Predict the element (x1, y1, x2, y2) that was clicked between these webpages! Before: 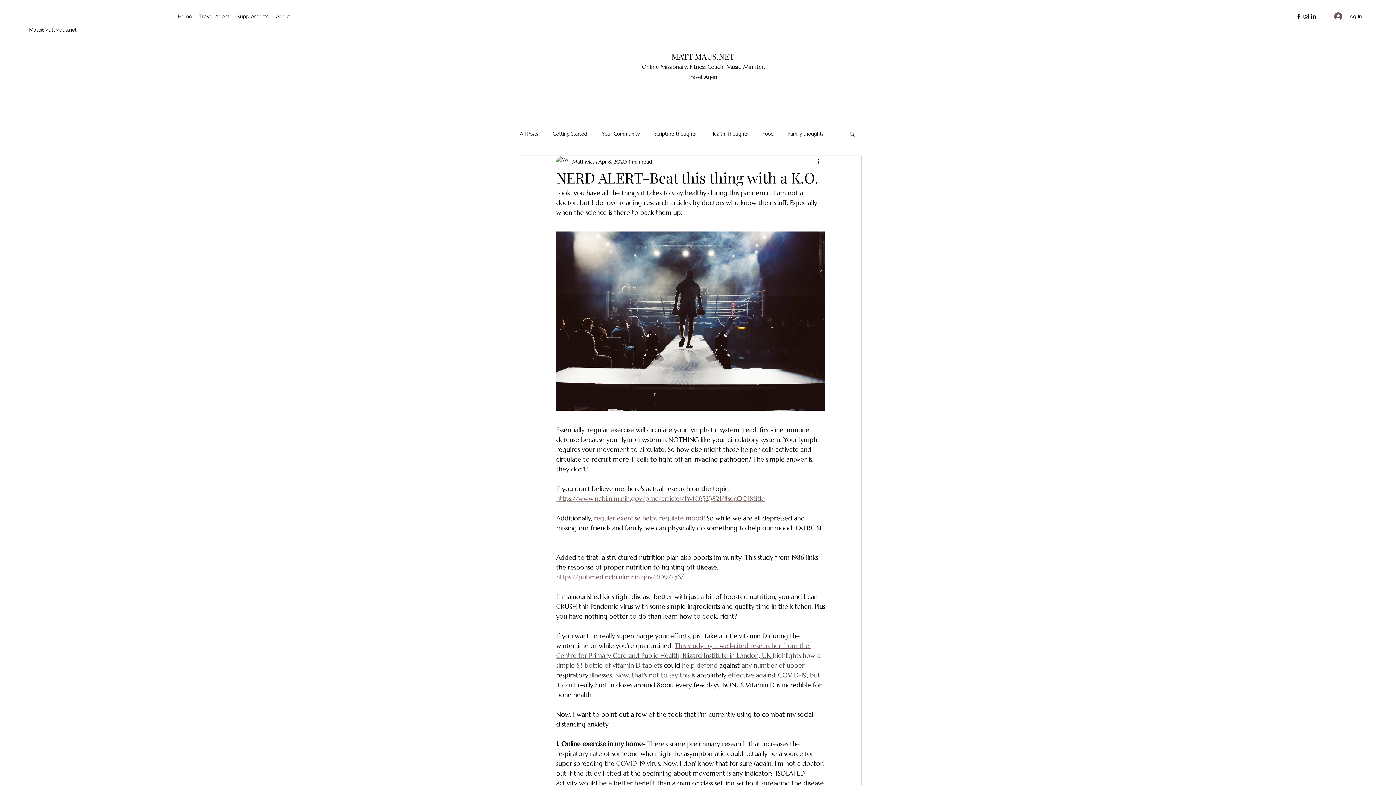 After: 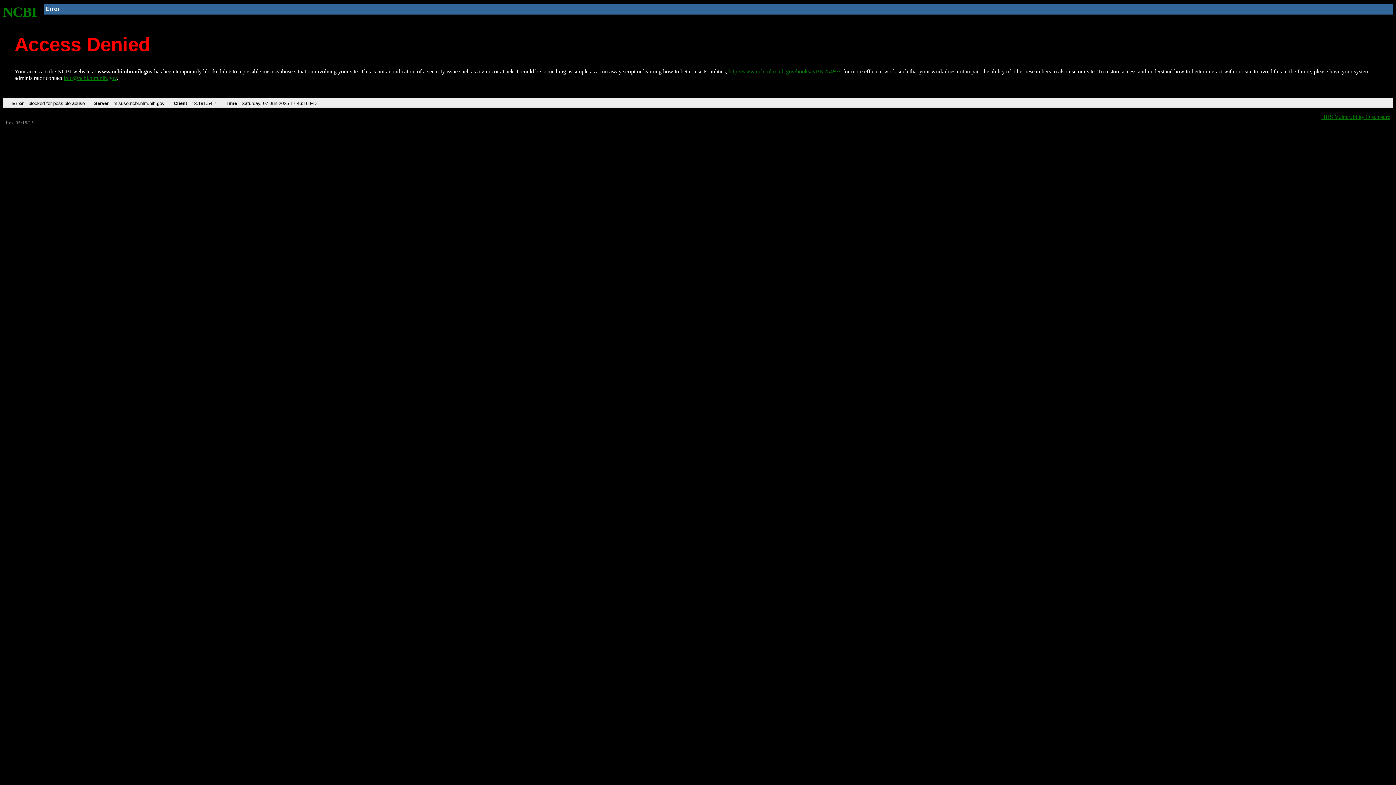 Action: bbox: (556, 573, 684, 581) label: https://pubmed.ncbi.nlm.nih.gov/3097756/